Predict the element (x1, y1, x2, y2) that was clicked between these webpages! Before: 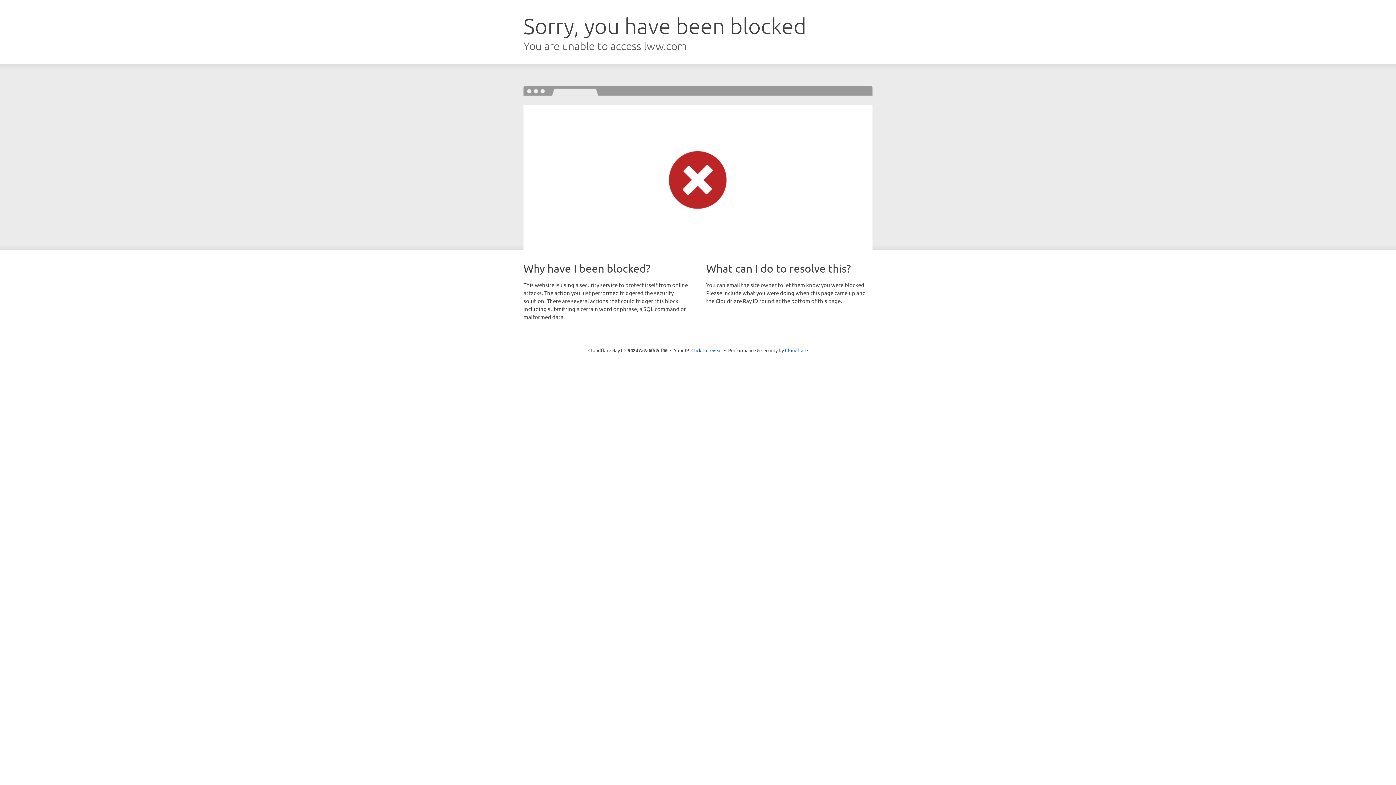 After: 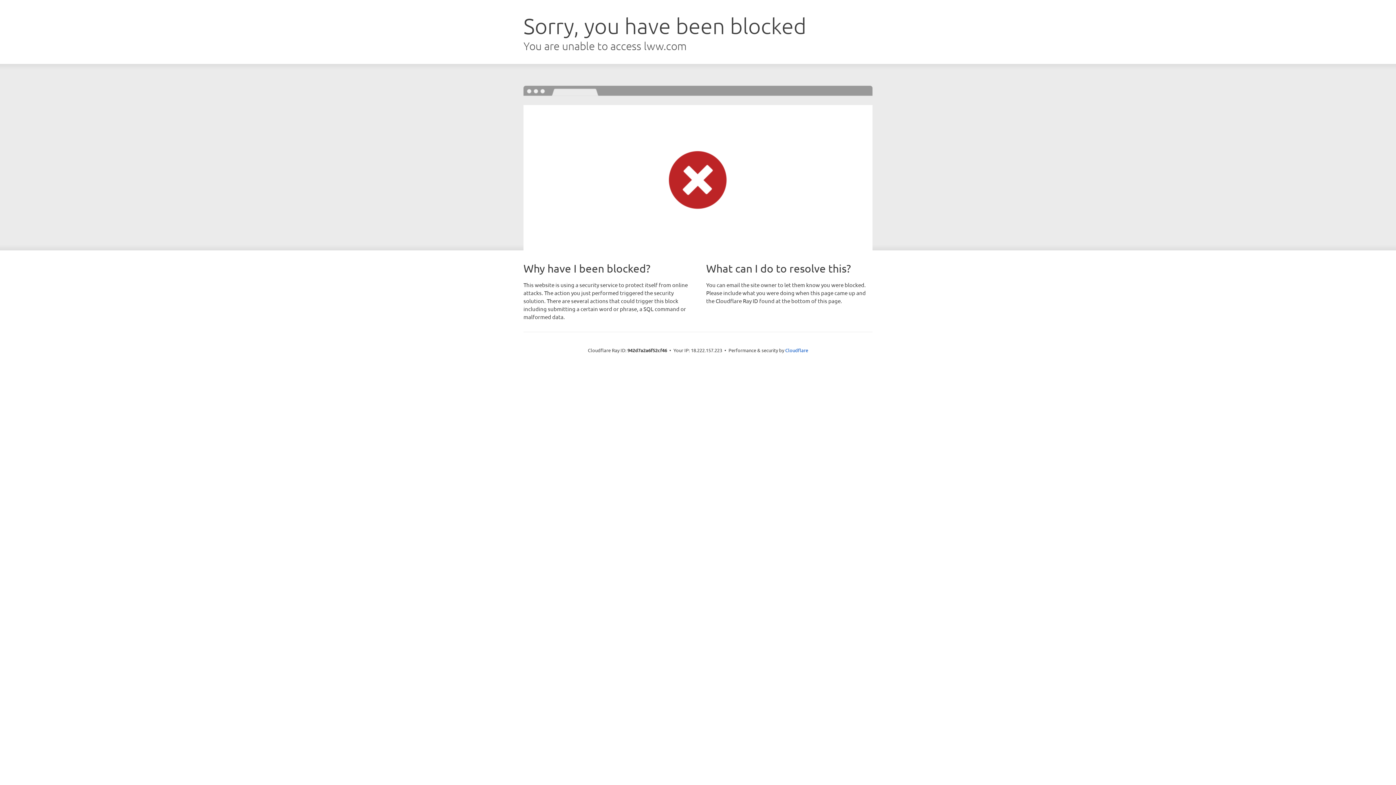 Action: label: Click to reveal bbox: (691, 346, 722, 353)